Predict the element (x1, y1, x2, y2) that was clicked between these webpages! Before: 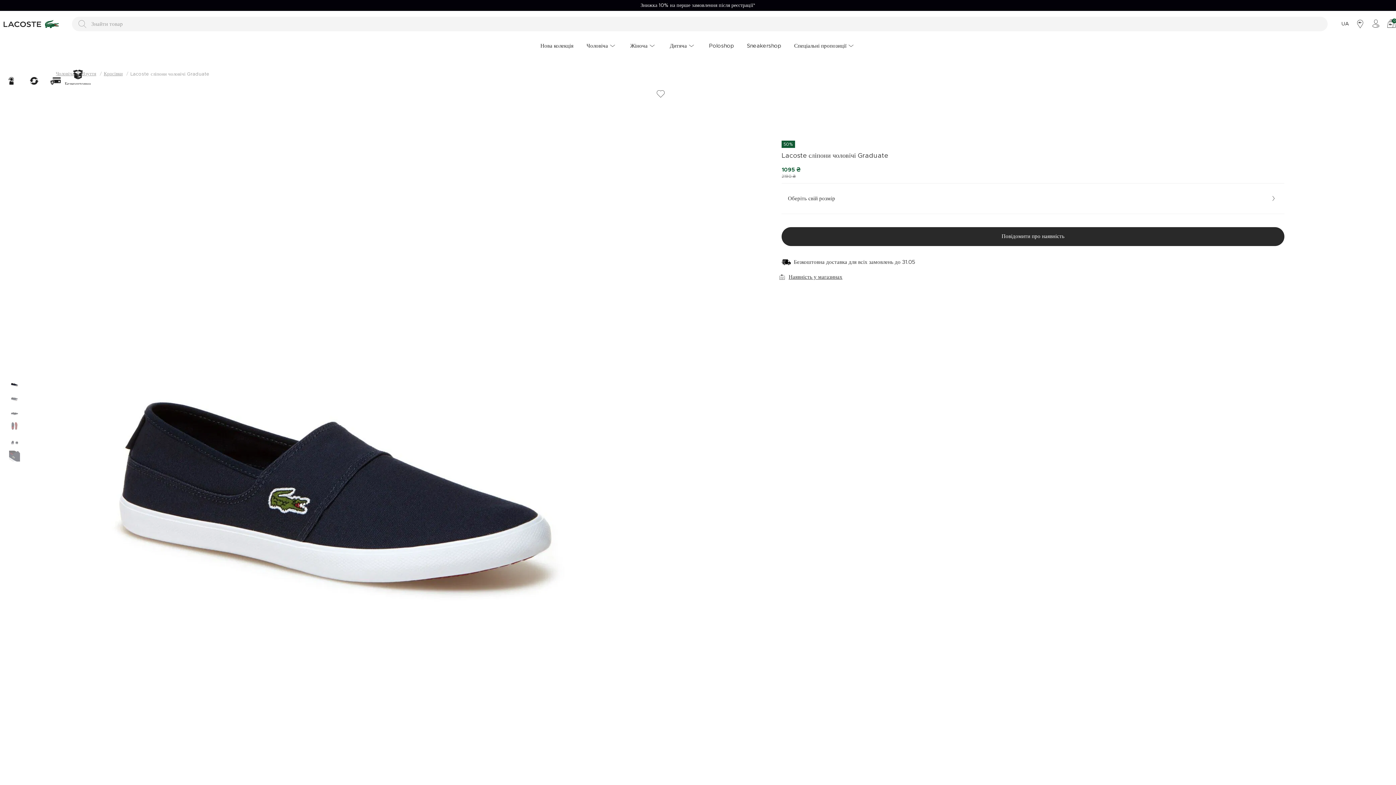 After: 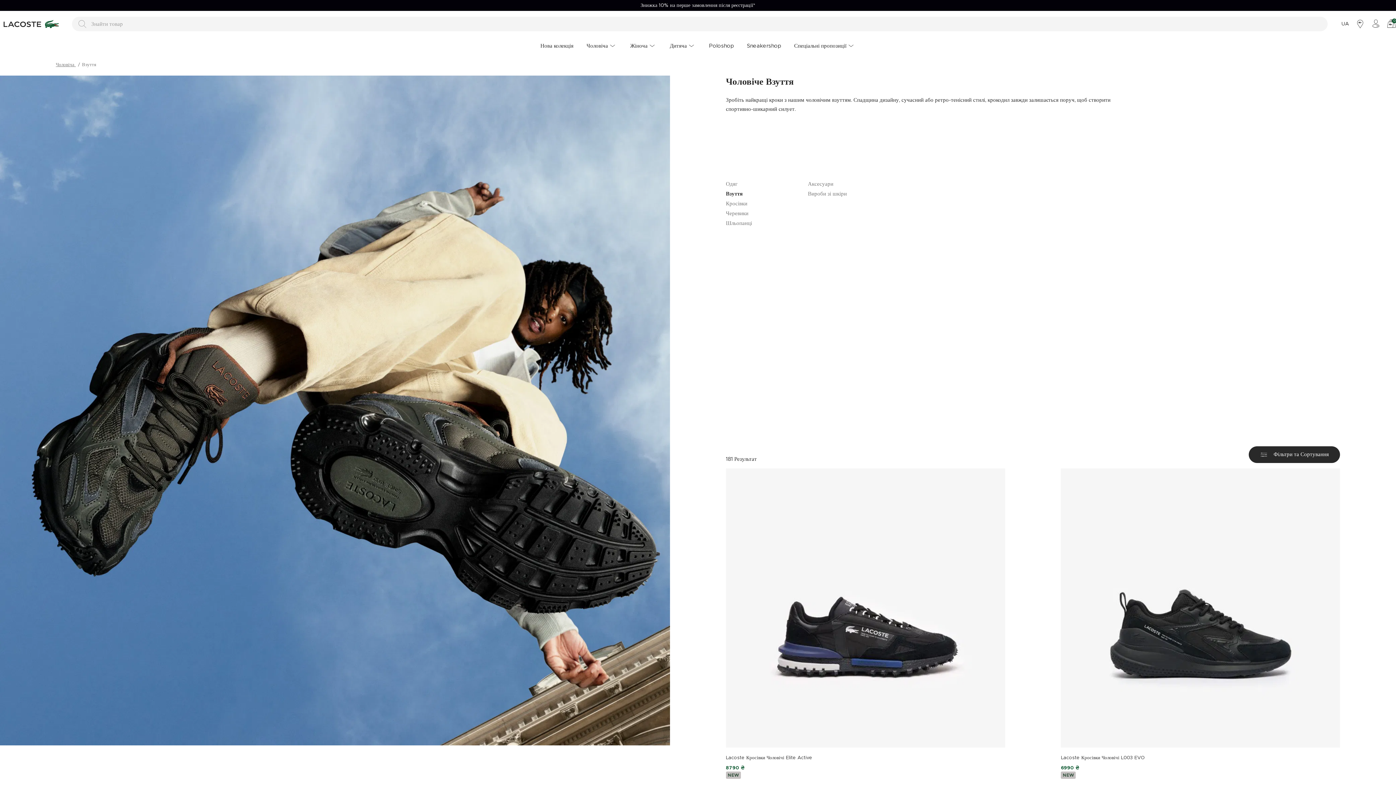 Action: label: Взуття bbox: (82, 71, 96, 76)